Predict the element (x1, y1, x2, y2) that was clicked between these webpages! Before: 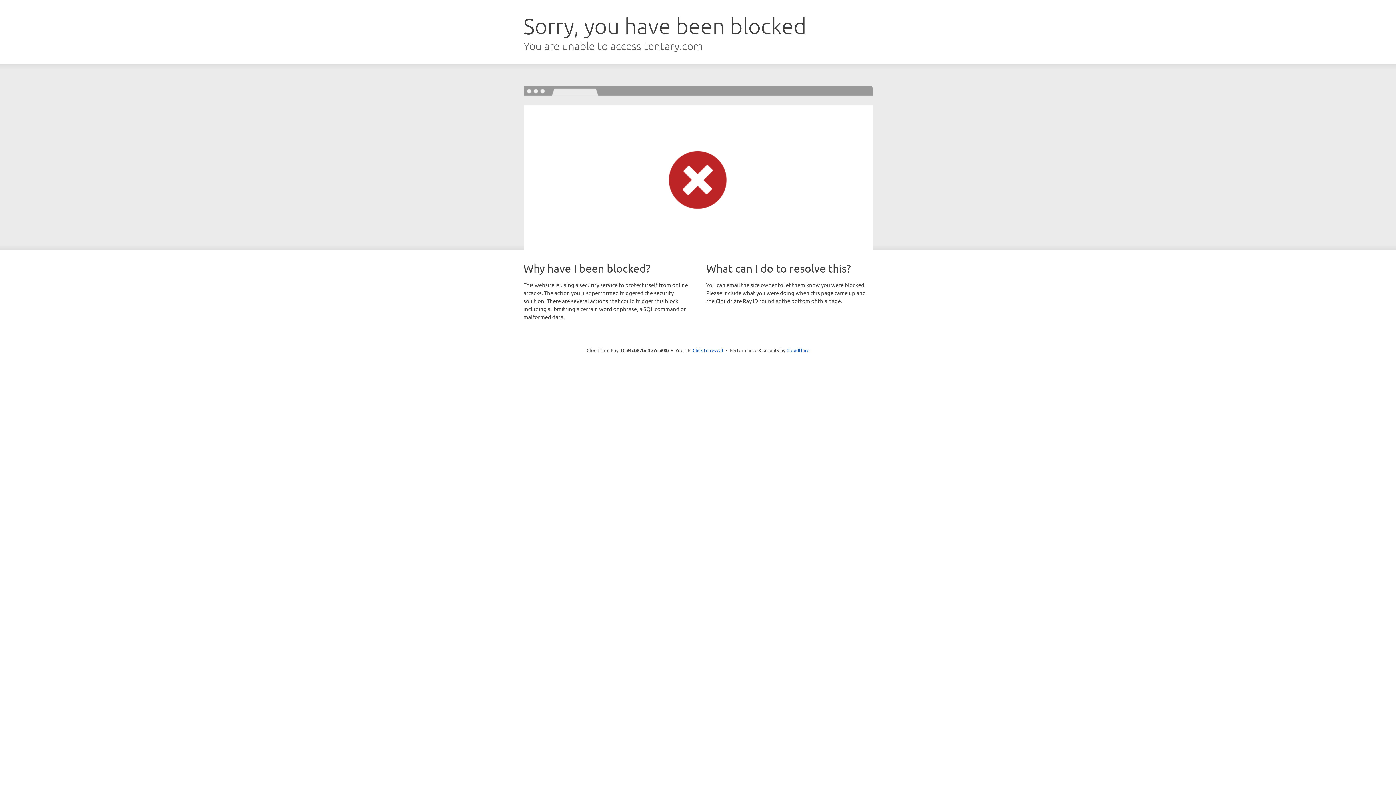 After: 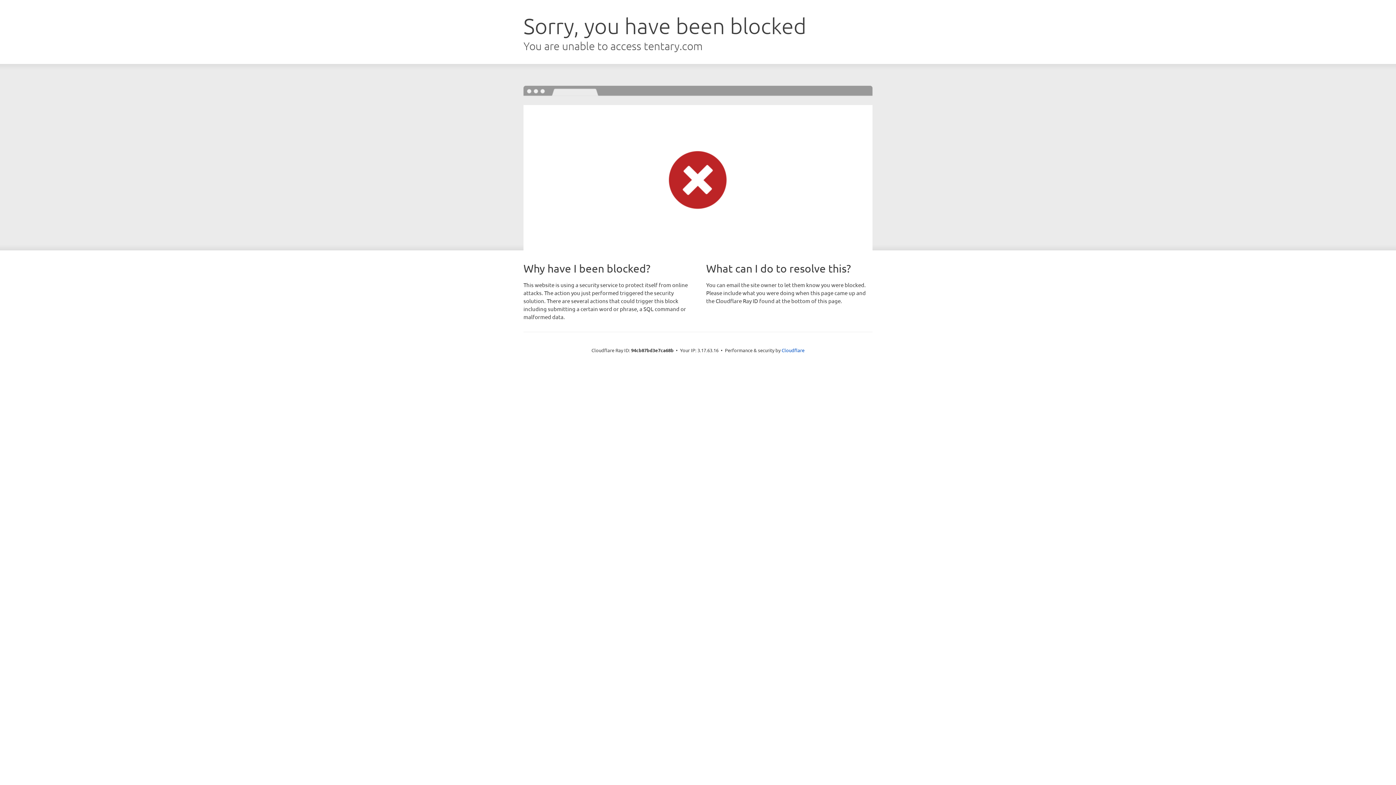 Action: label: Click to reveal bbox: (692, 346, 723, 353)